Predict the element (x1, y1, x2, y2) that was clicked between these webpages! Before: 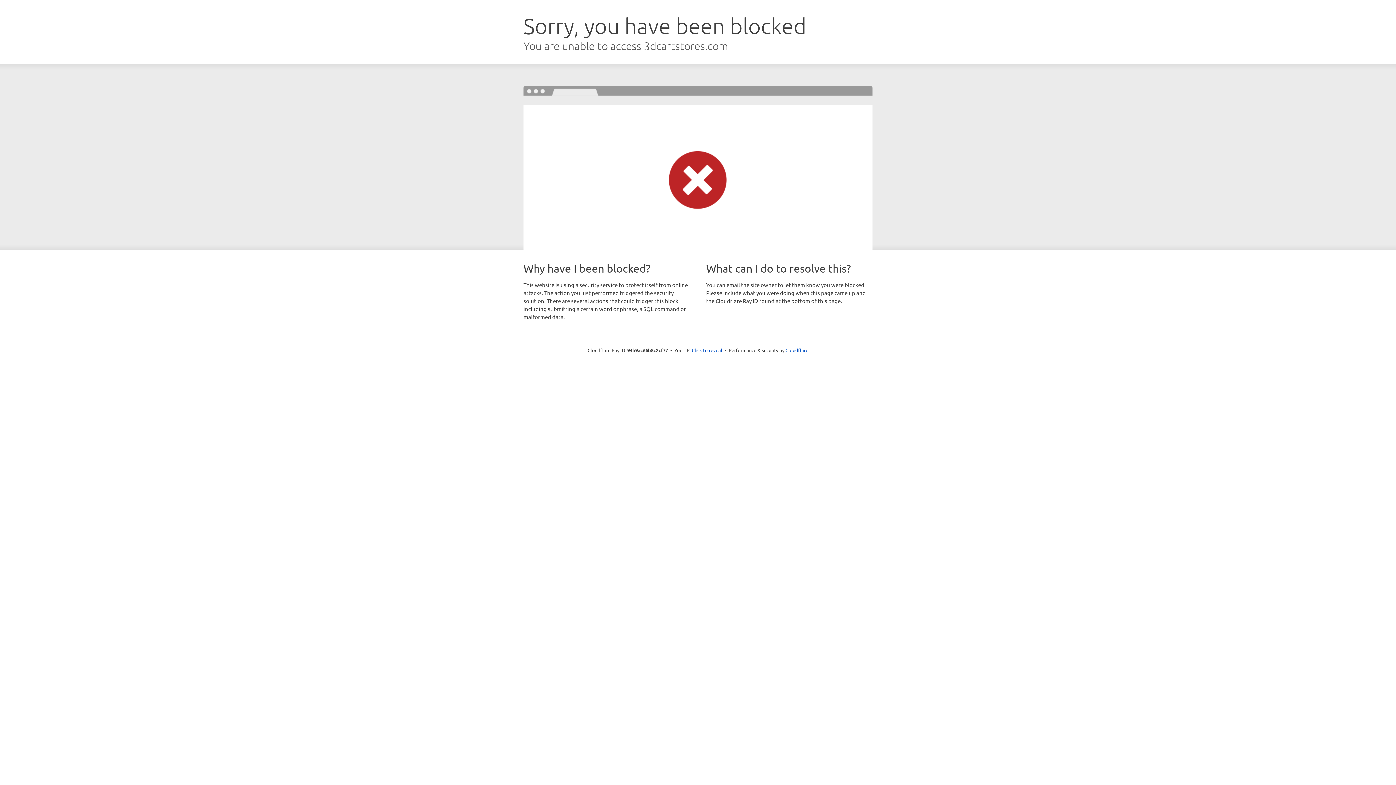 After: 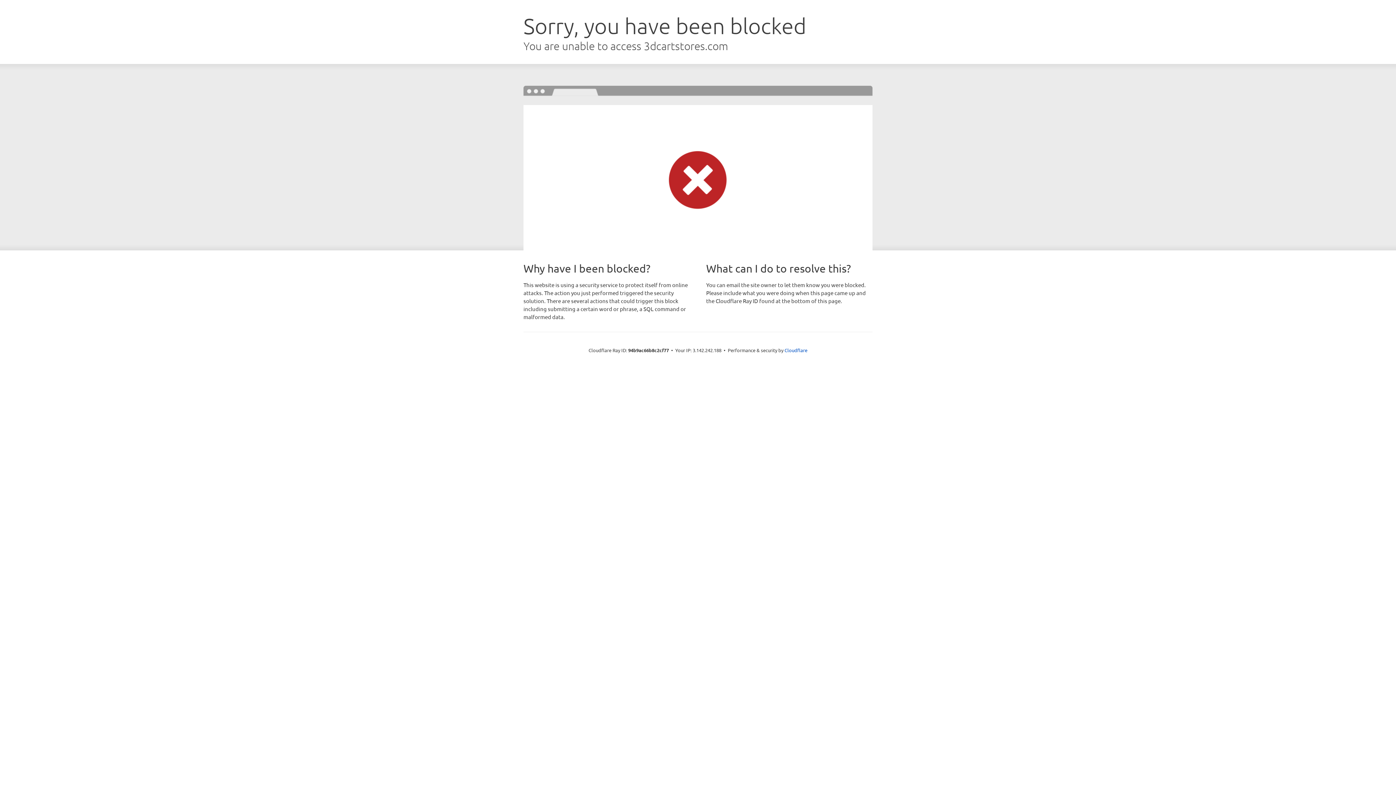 Action: bbox: (692, 346, 722, 353) label: Click to reveal